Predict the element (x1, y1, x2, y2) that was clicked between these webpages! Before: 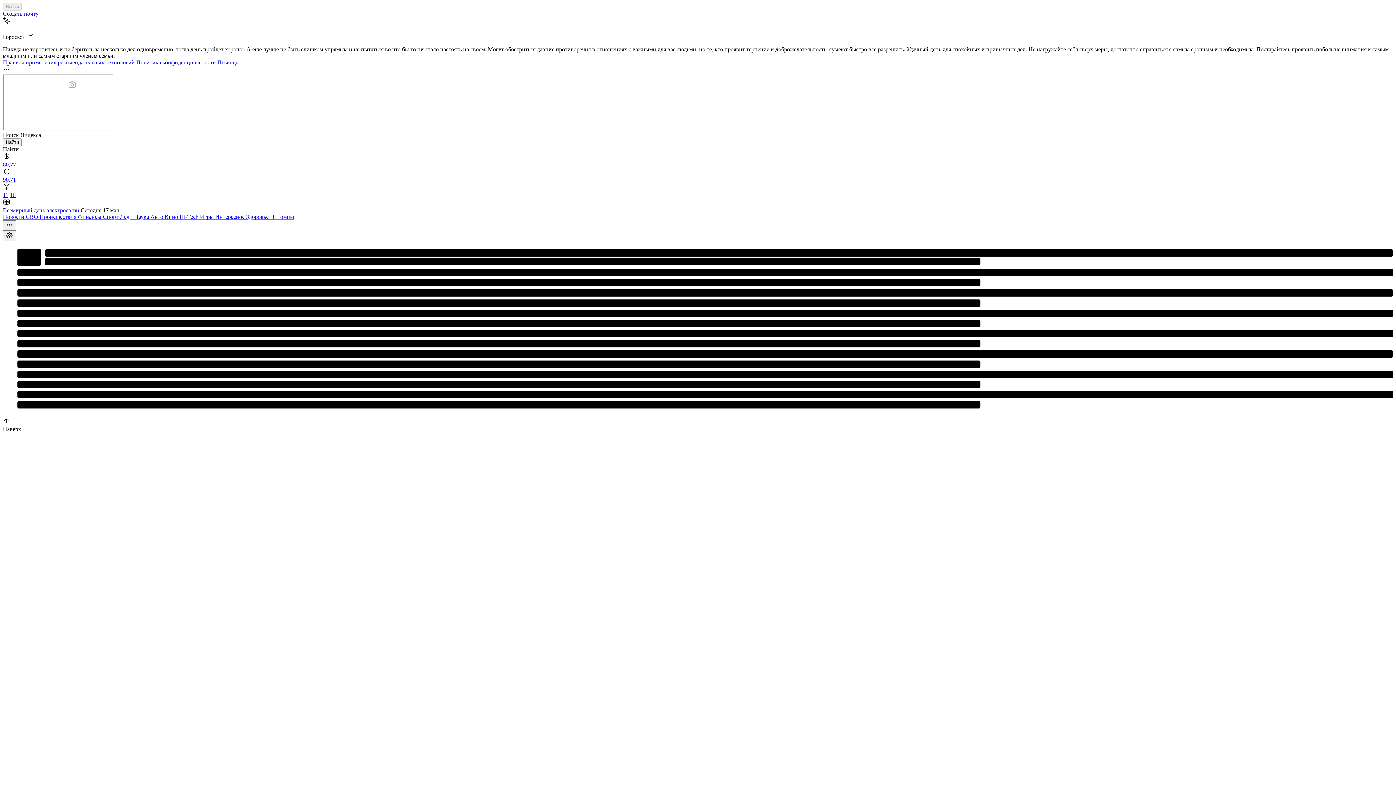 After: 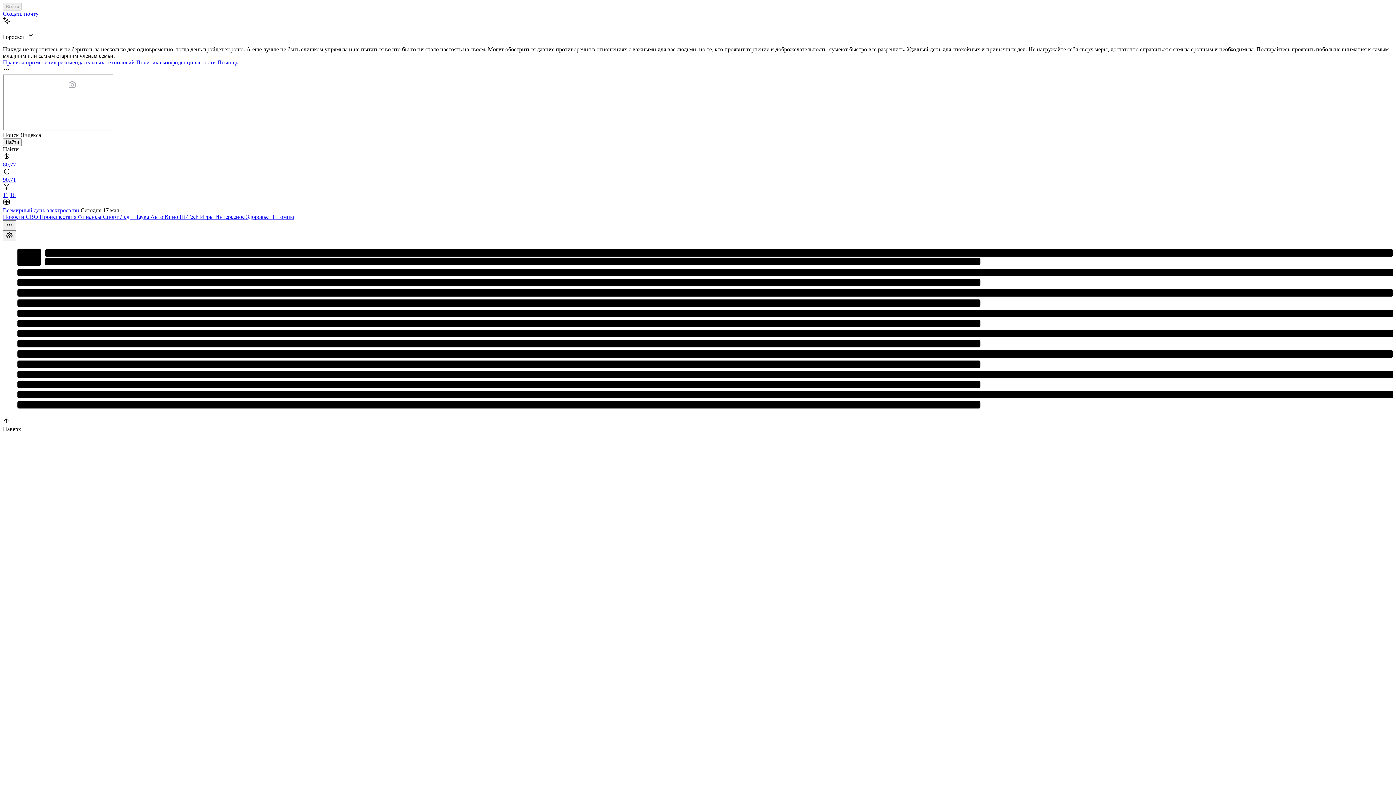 Action: label: Создать почту bbox: (2, 10, 38, 16)